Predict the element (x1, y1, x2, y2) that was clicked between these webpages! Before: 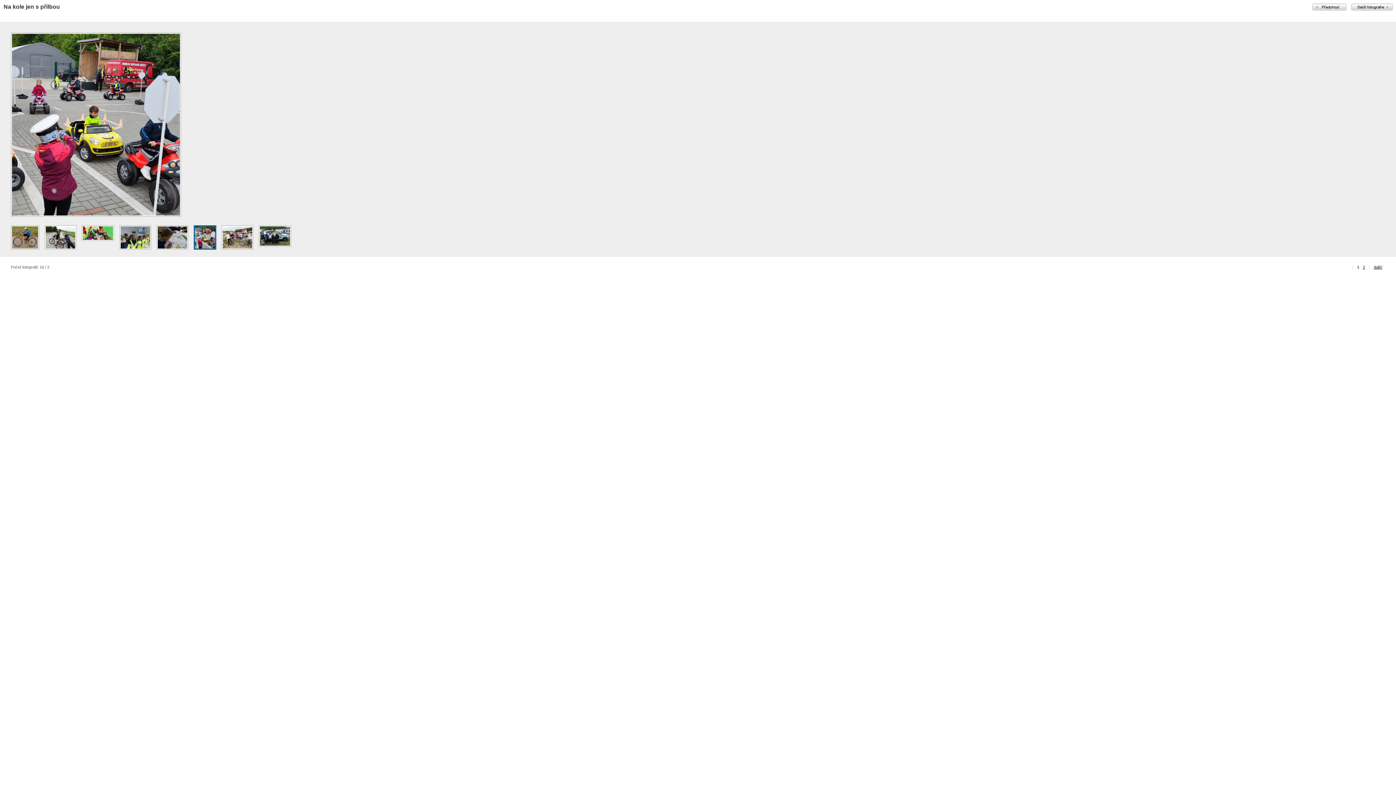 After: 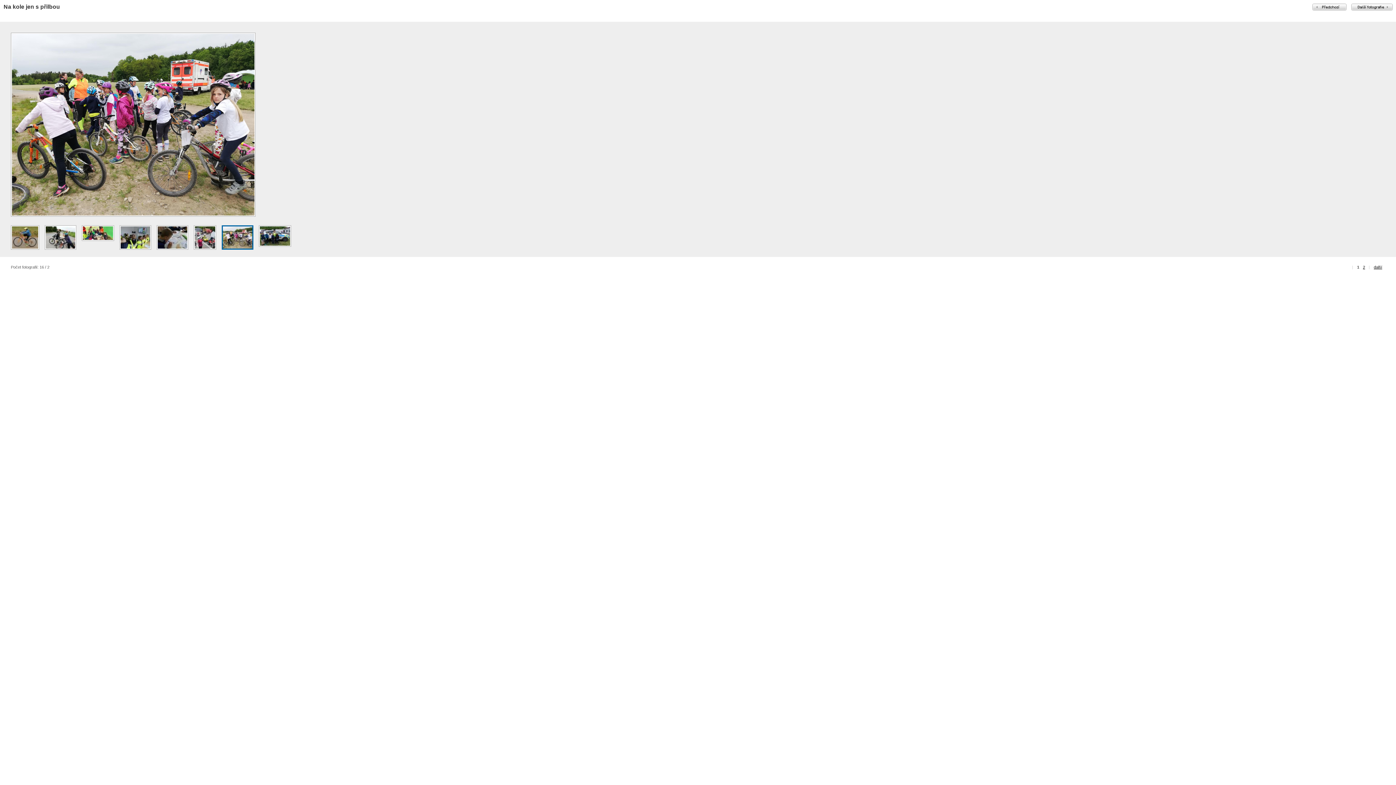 Action: label:   bbox: (1351, 3, 1393, 10)